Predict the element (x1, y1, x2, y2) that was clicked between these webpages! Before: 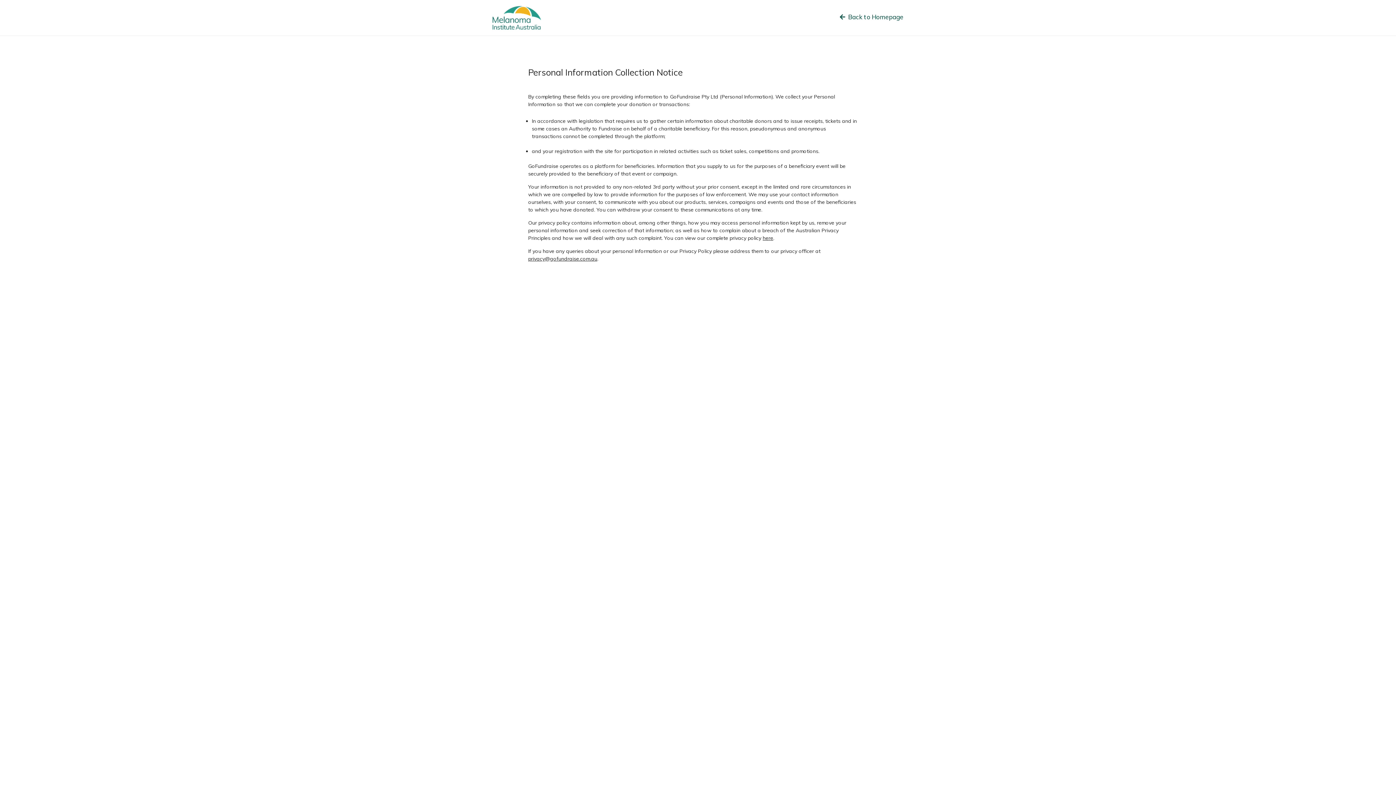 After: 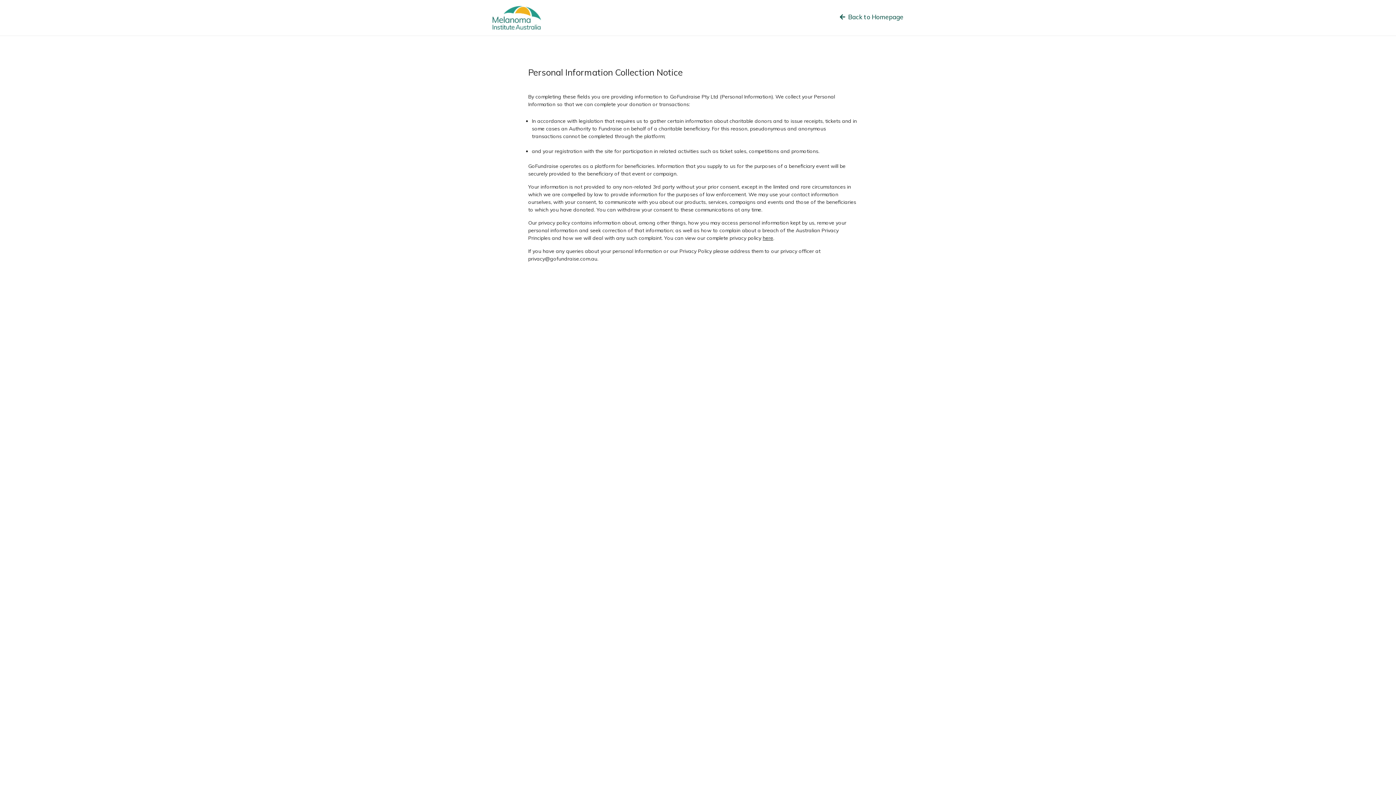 Action: label: privacy@gofundraise.com.au bbox: (528, 255, 597, 262)